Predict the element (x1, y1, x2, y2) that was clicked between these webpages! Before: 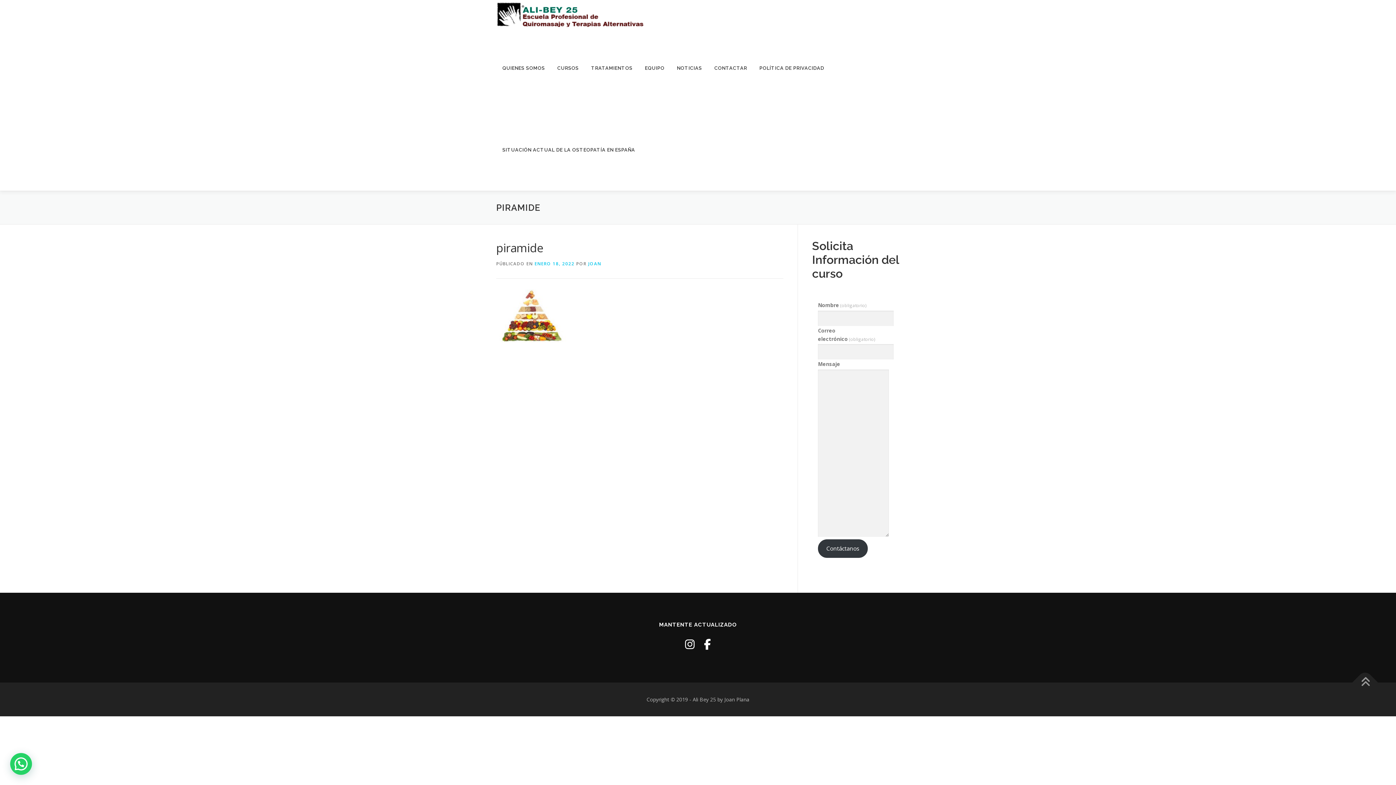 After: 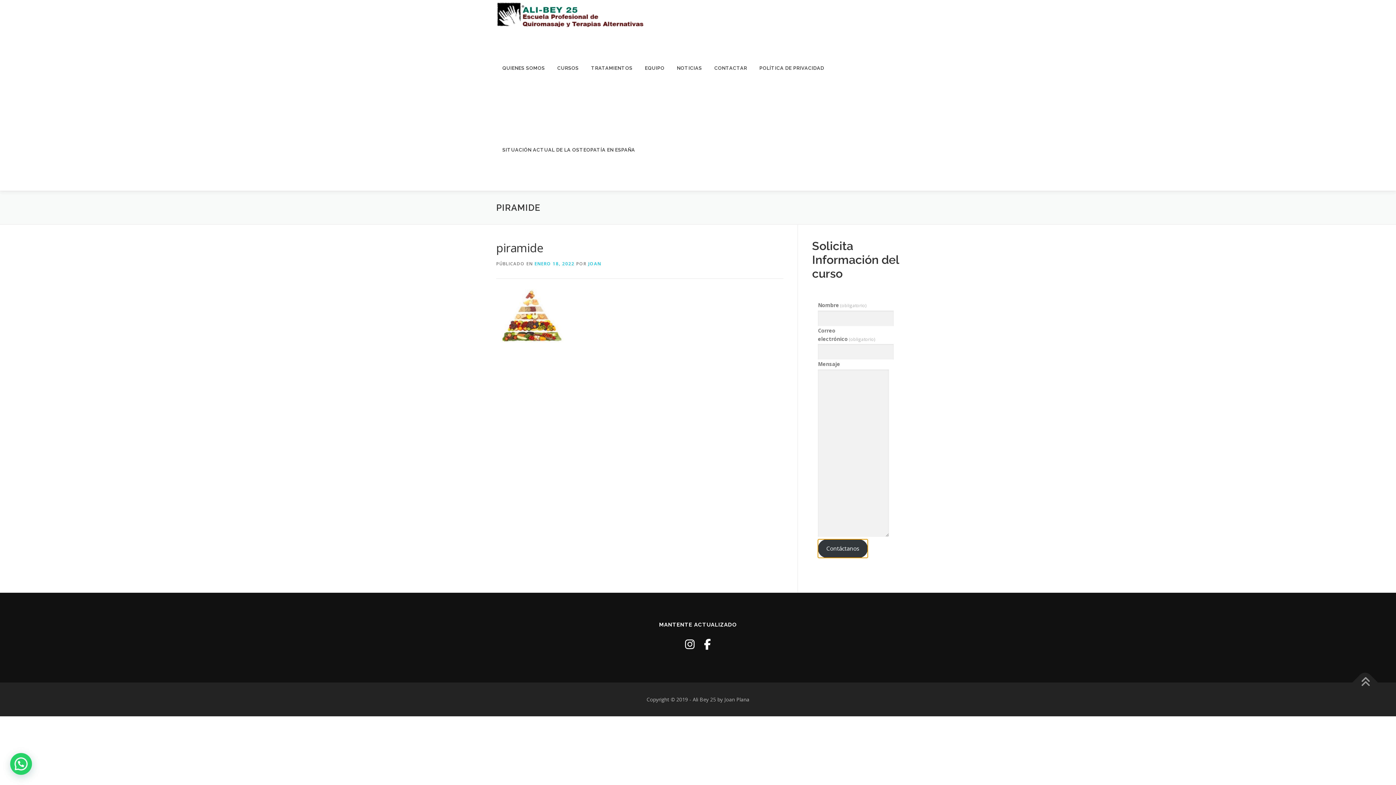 Action: label: Contáctanos bbox: (818, 539, 867, 558)